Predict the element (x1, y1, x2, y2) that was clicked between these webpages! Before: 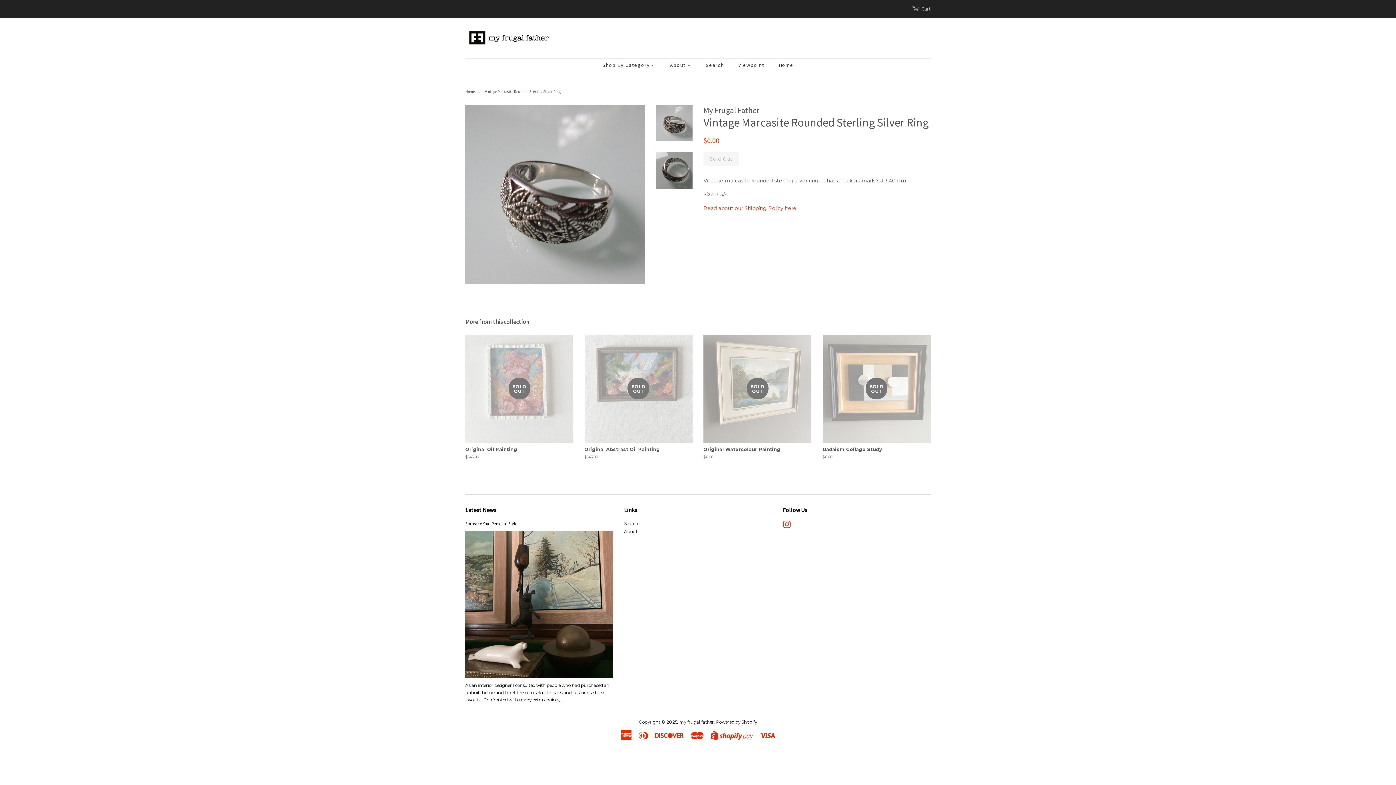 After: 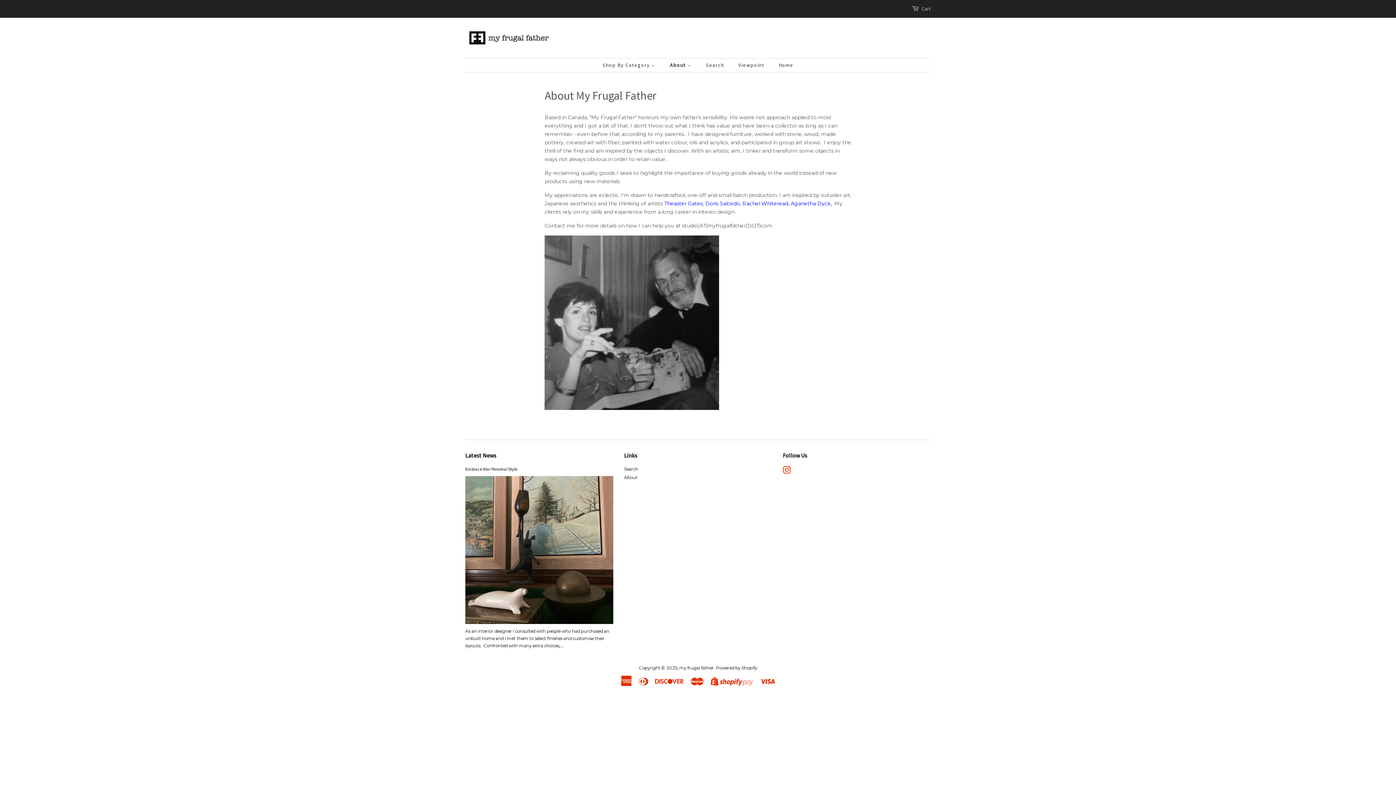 Action: label: About bbox: (624, 529, 637, 534)